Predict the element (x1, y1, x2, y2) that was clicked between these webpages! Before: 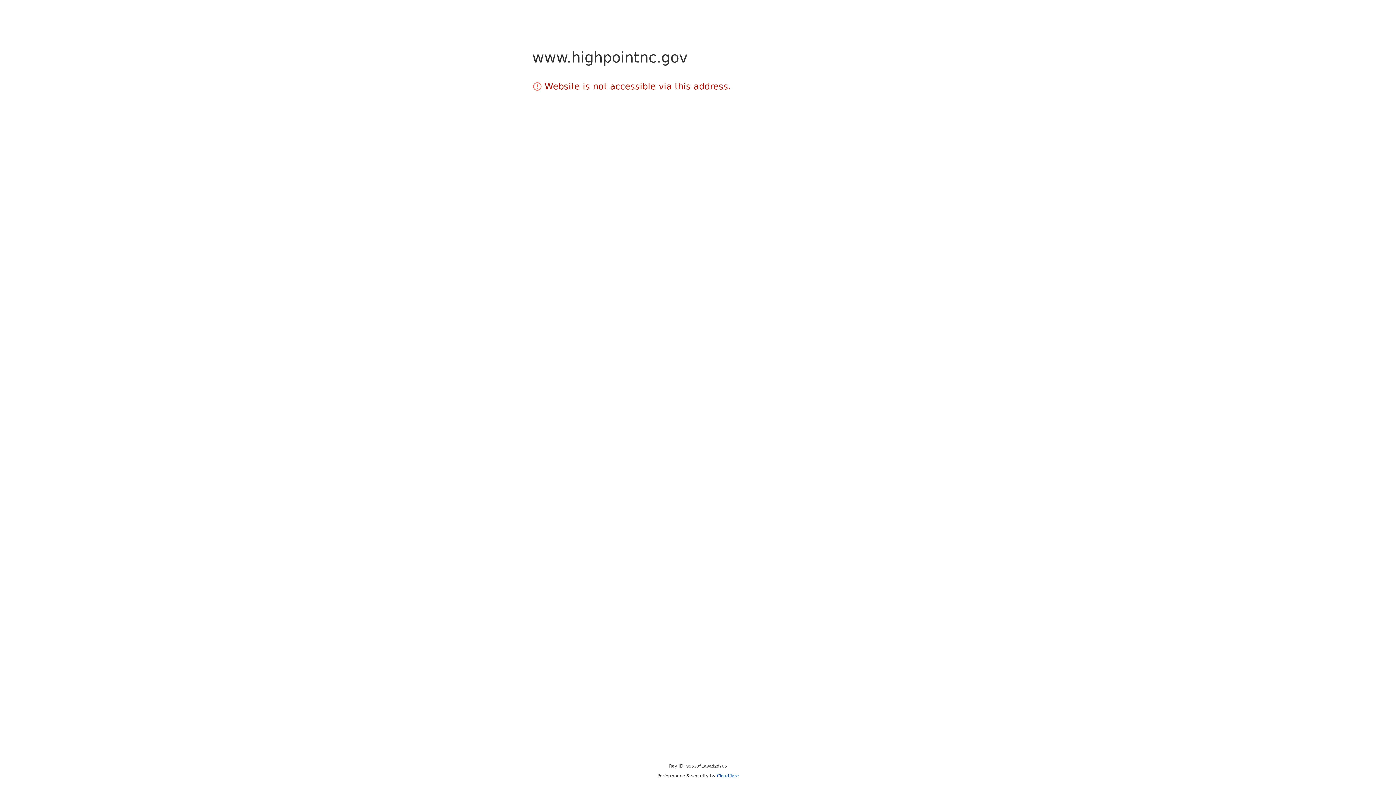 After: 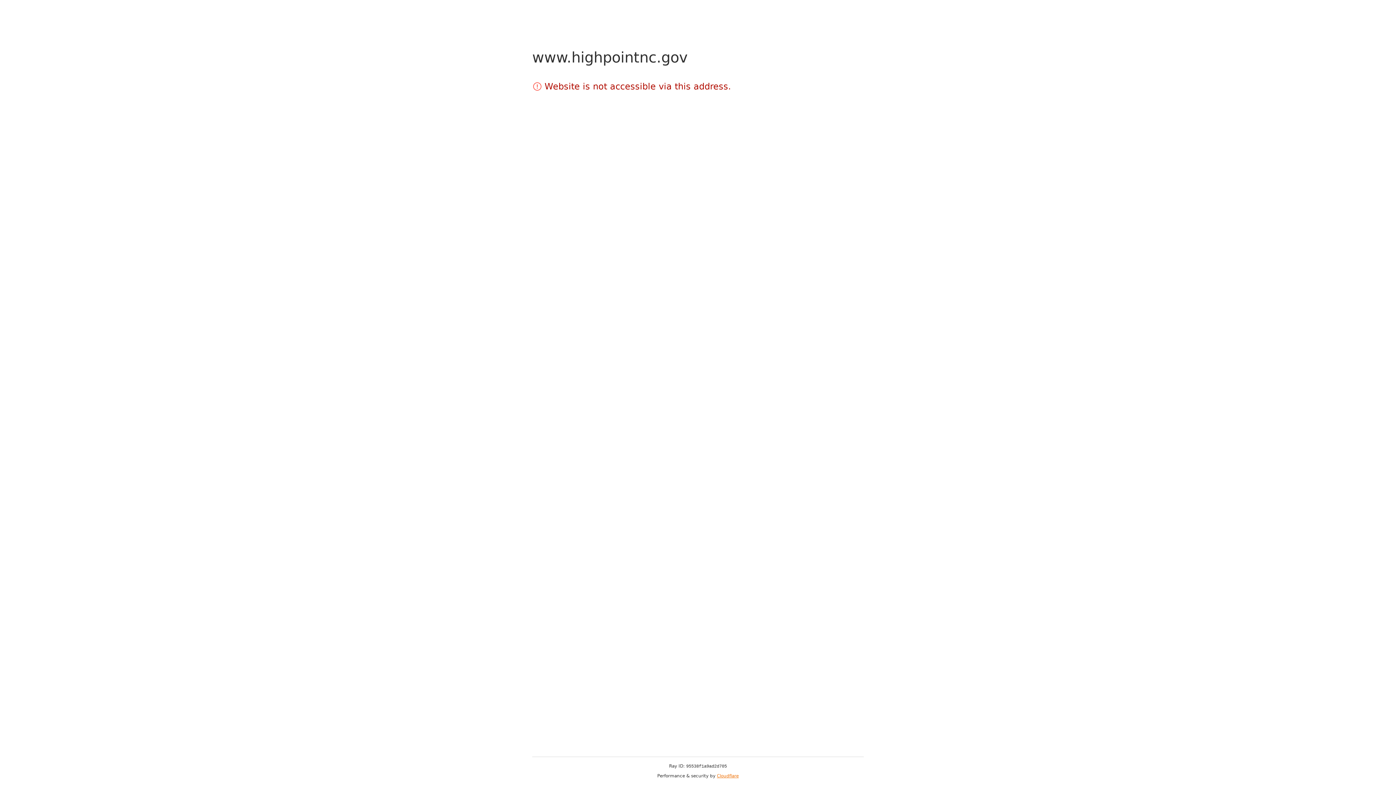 Action: bbox: (717, 773, 738, 778) label: Cloudflare